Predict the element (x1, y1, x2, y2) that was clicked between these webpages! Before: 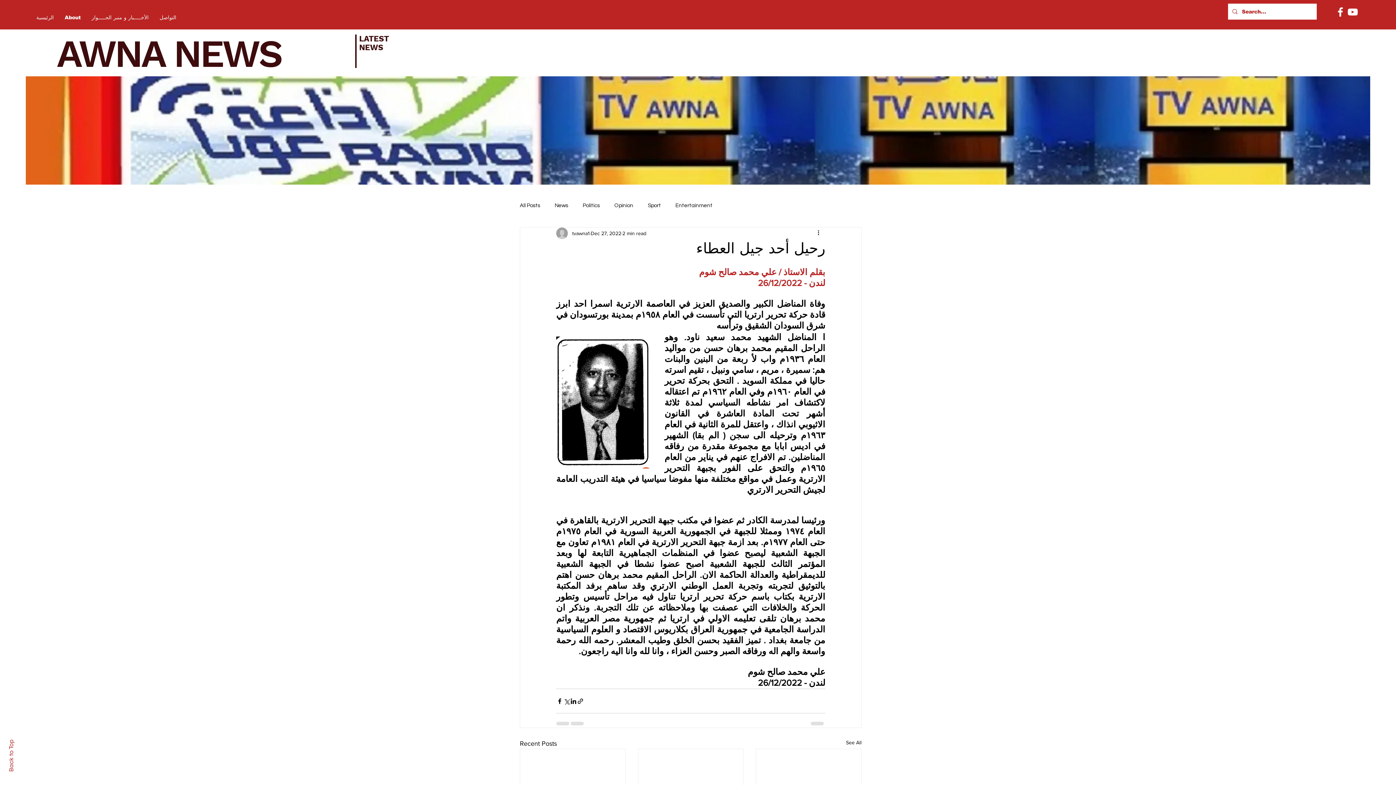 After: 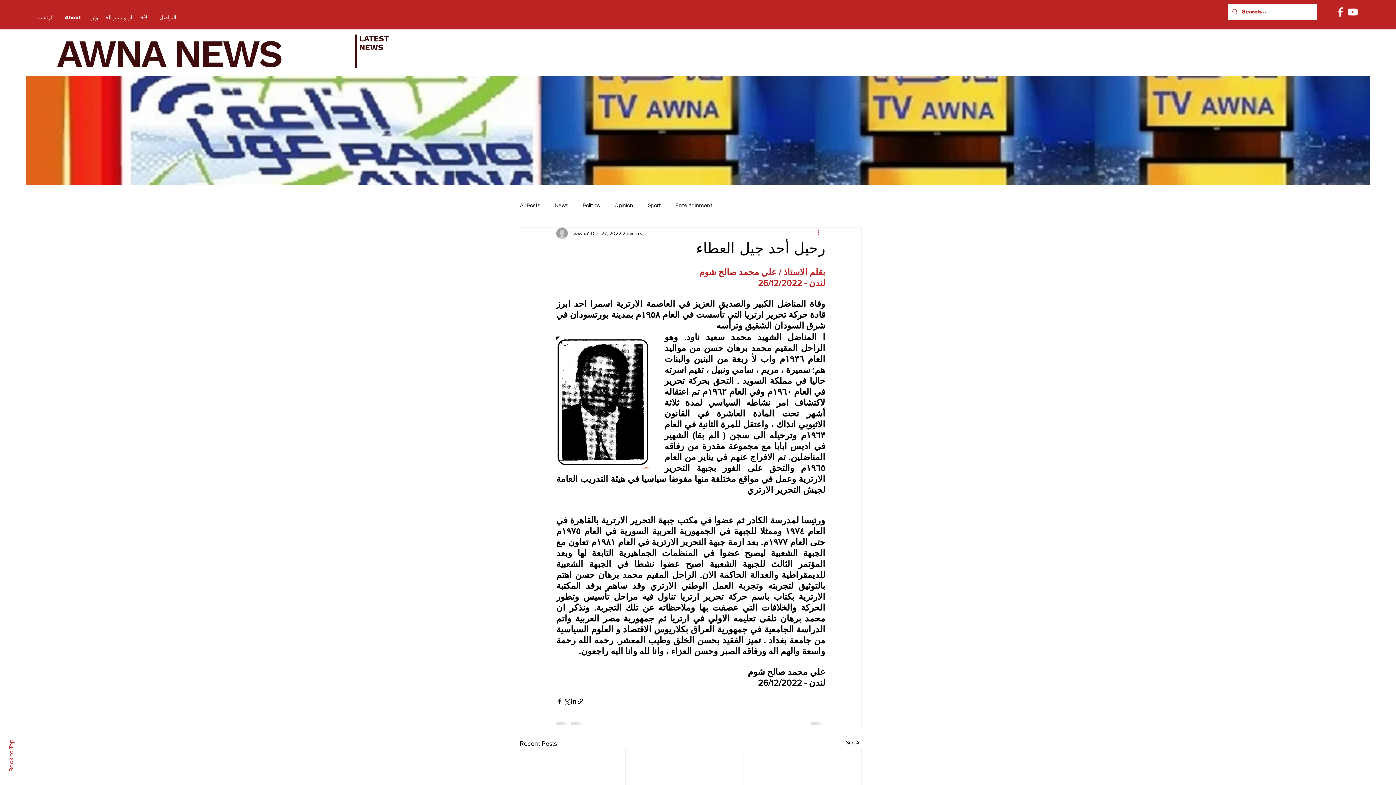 Action: bbox: (816, 229, 825, 237) label: More actions